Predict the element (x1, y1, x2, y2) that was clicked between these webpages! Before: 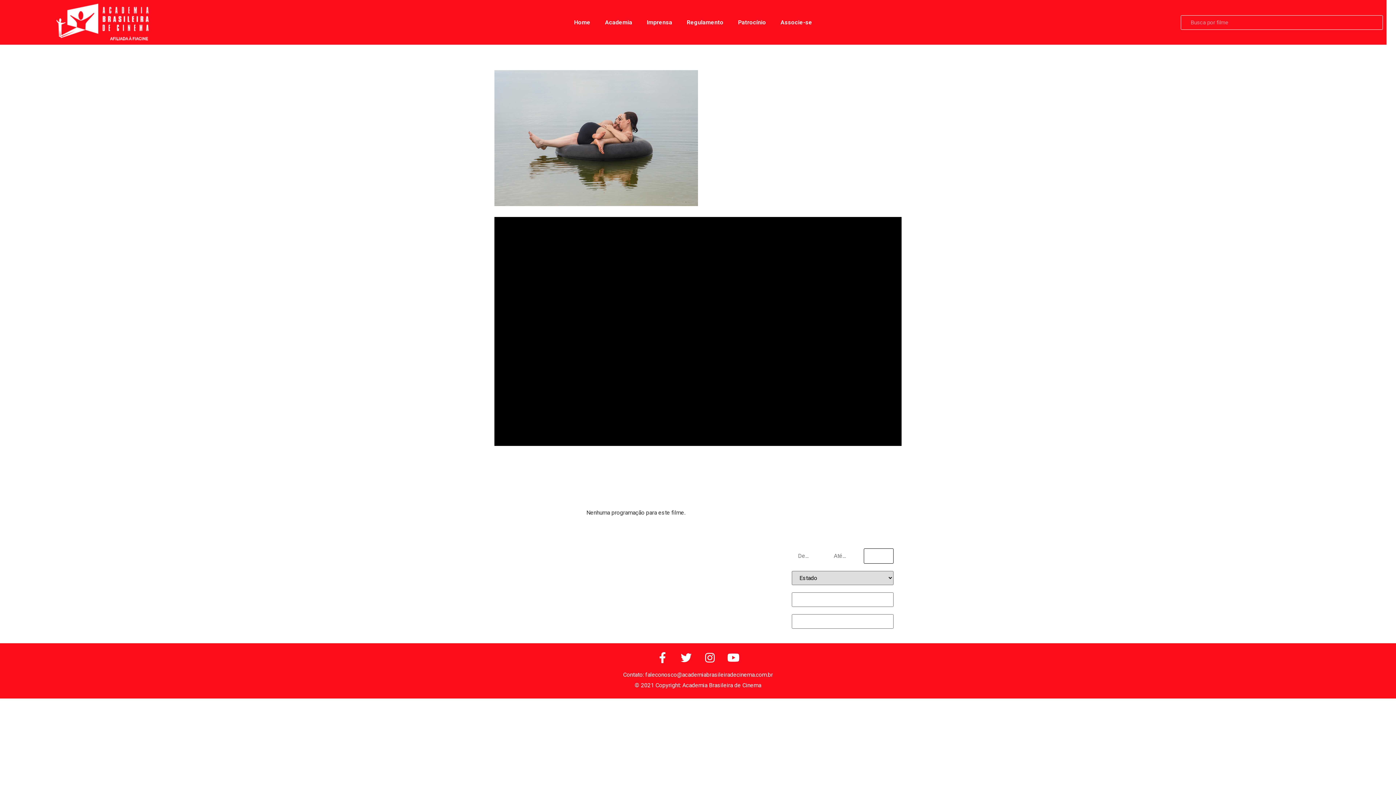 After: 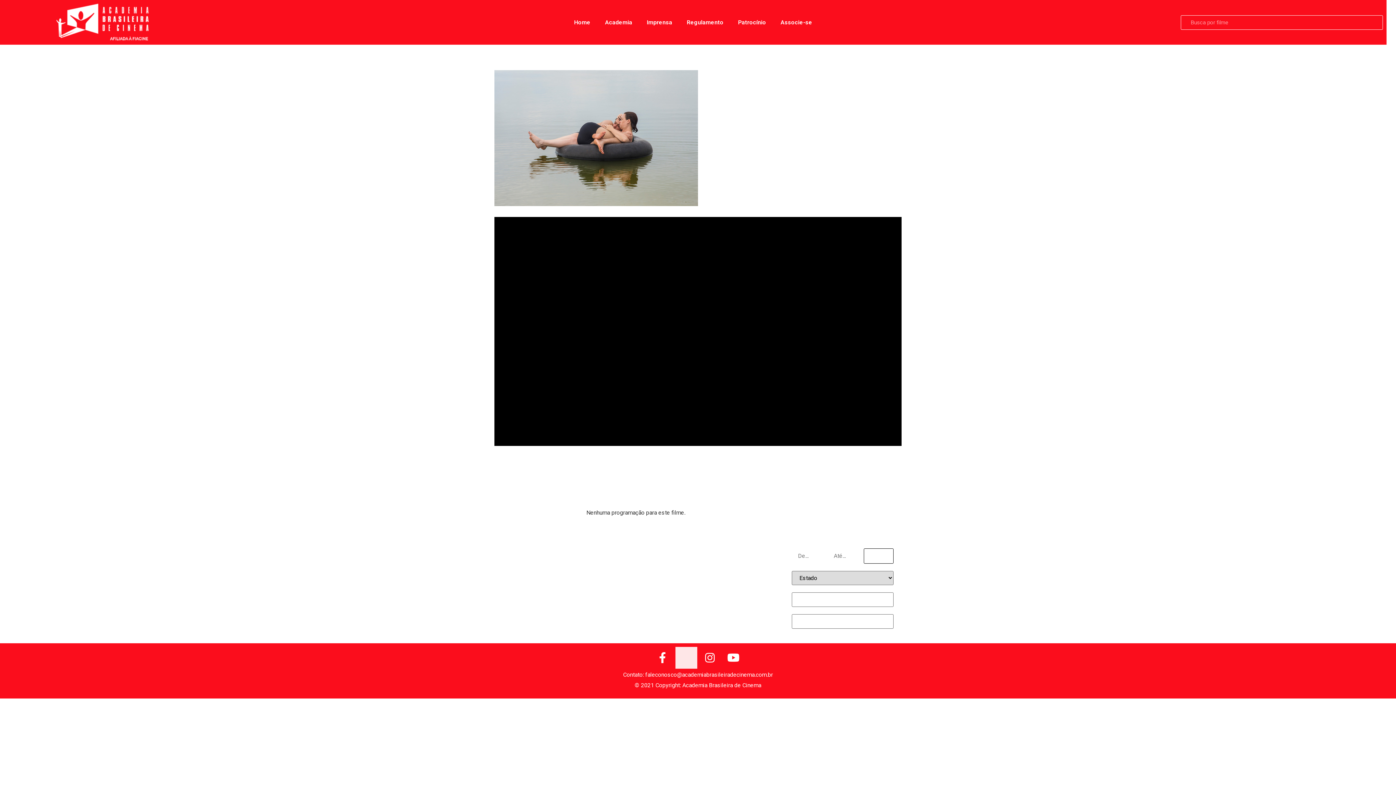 Action: label: Twitter bbox: (675, 647, 697, 669)